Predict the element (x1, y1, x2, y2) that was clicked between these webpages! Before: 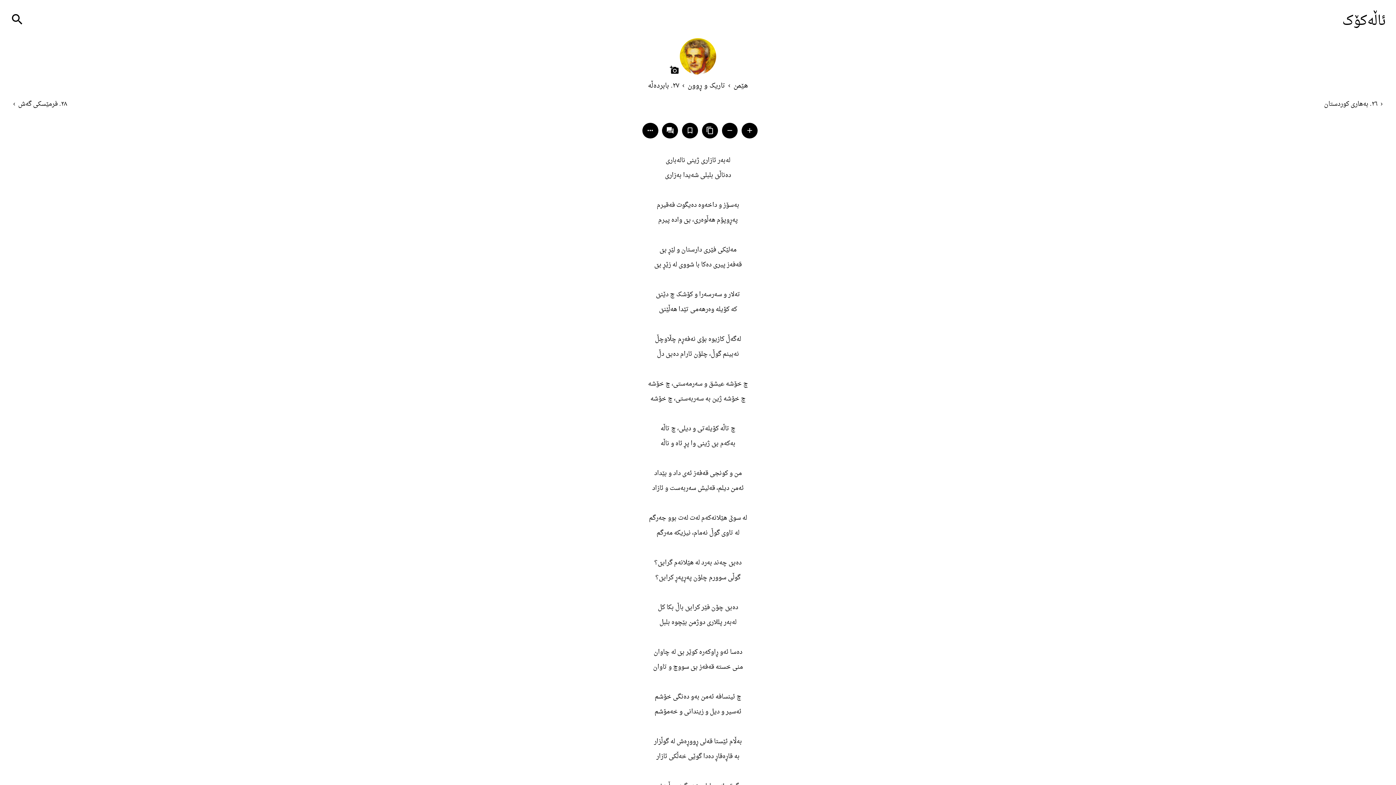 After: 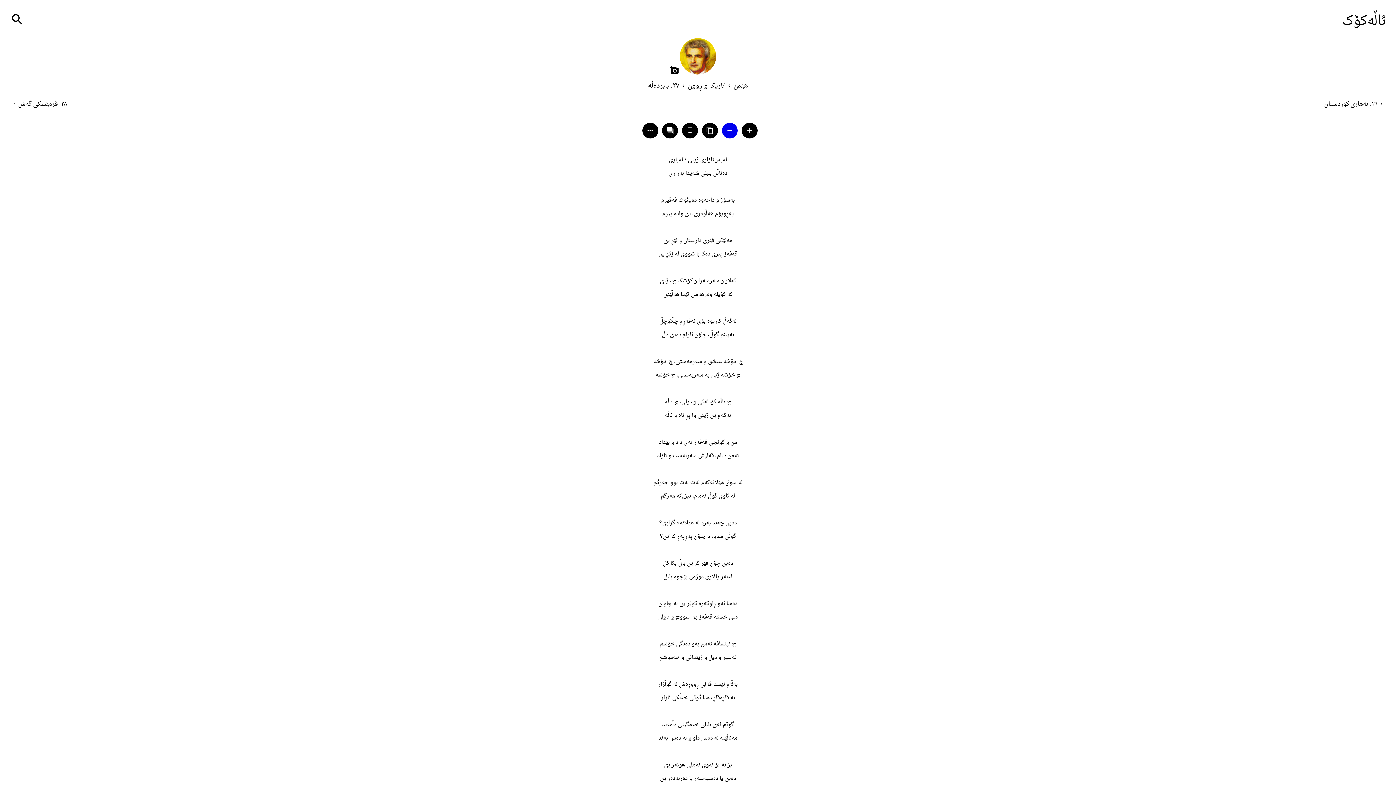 Action: bbox: (722, 123, 737, 138) label: remove